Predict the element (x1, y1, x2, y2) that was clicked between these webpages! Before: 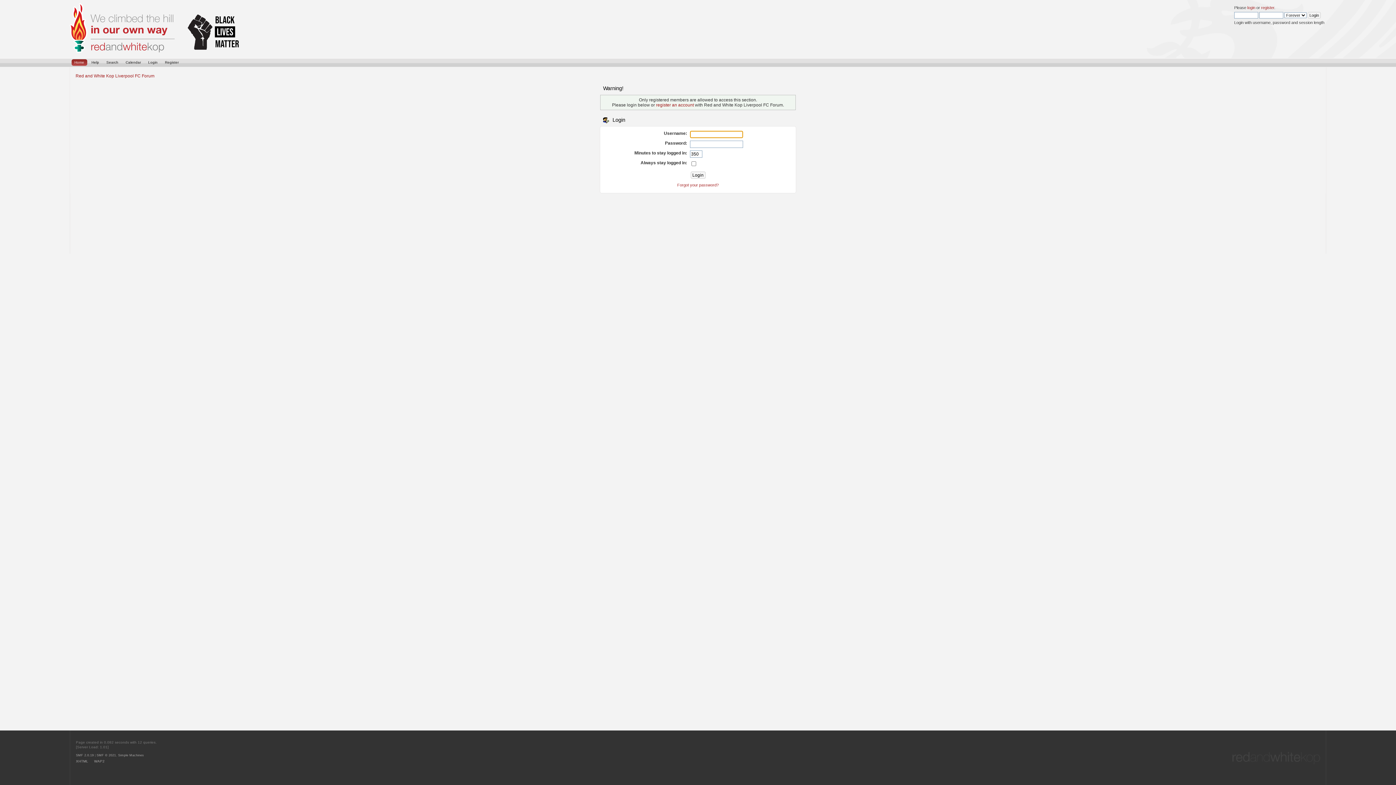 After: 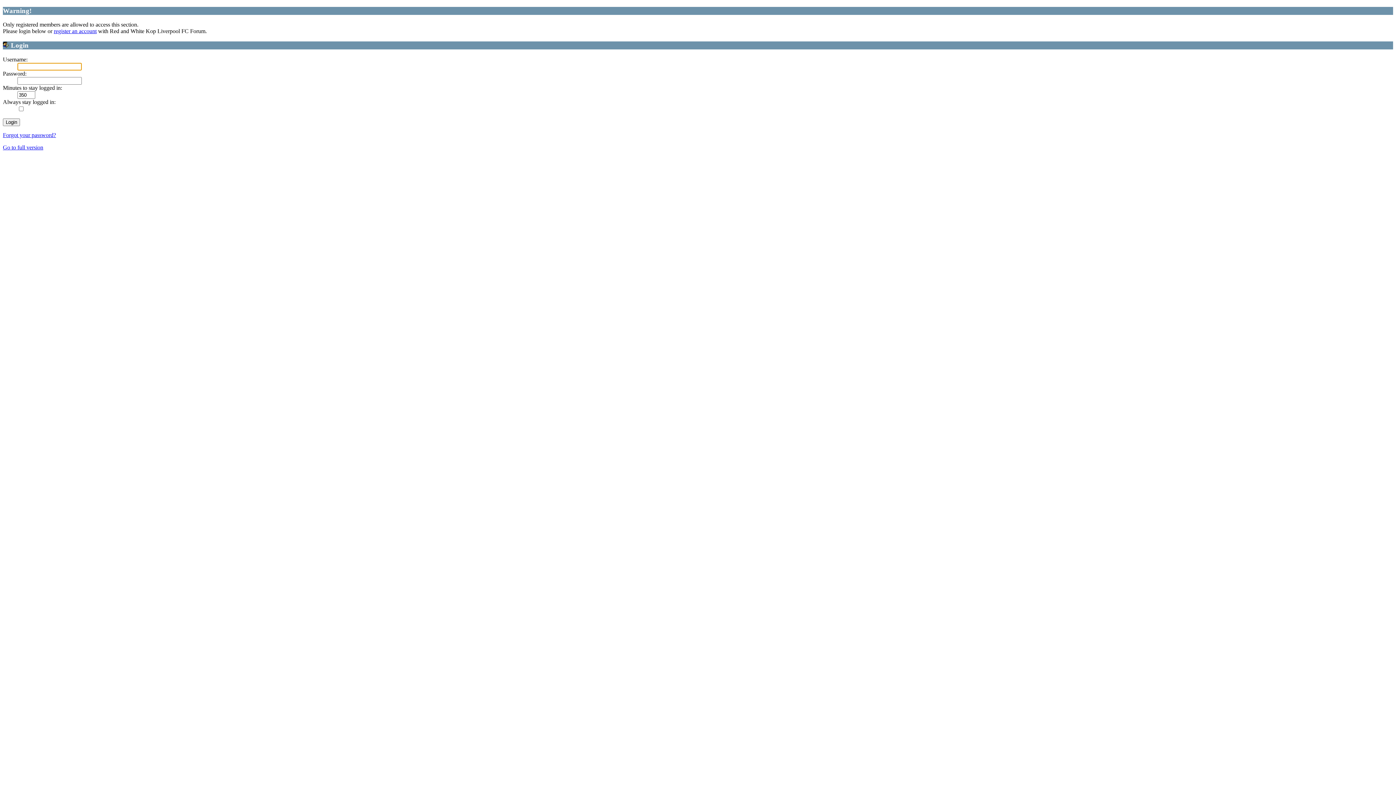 Action: label: WAP2 bbox: (94, 759, 104, 763)